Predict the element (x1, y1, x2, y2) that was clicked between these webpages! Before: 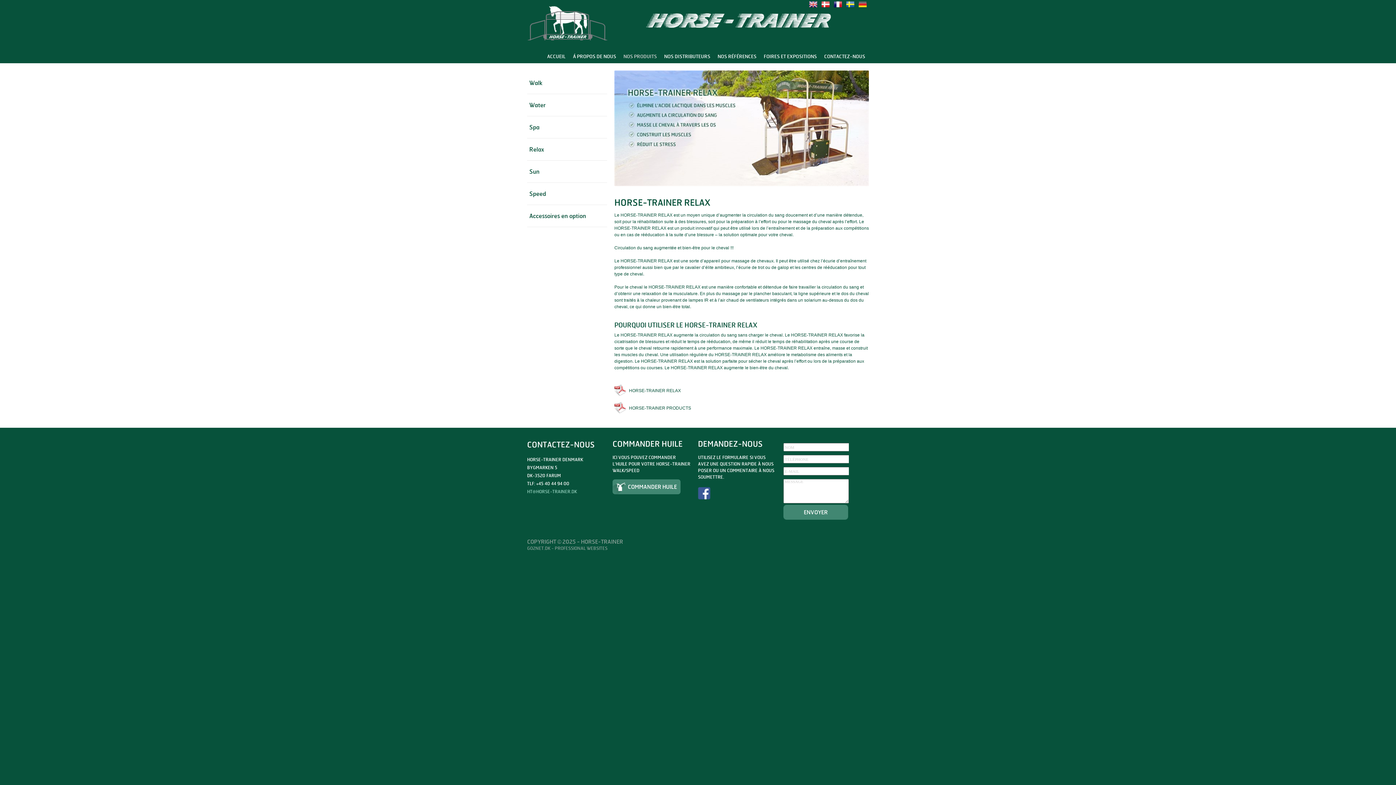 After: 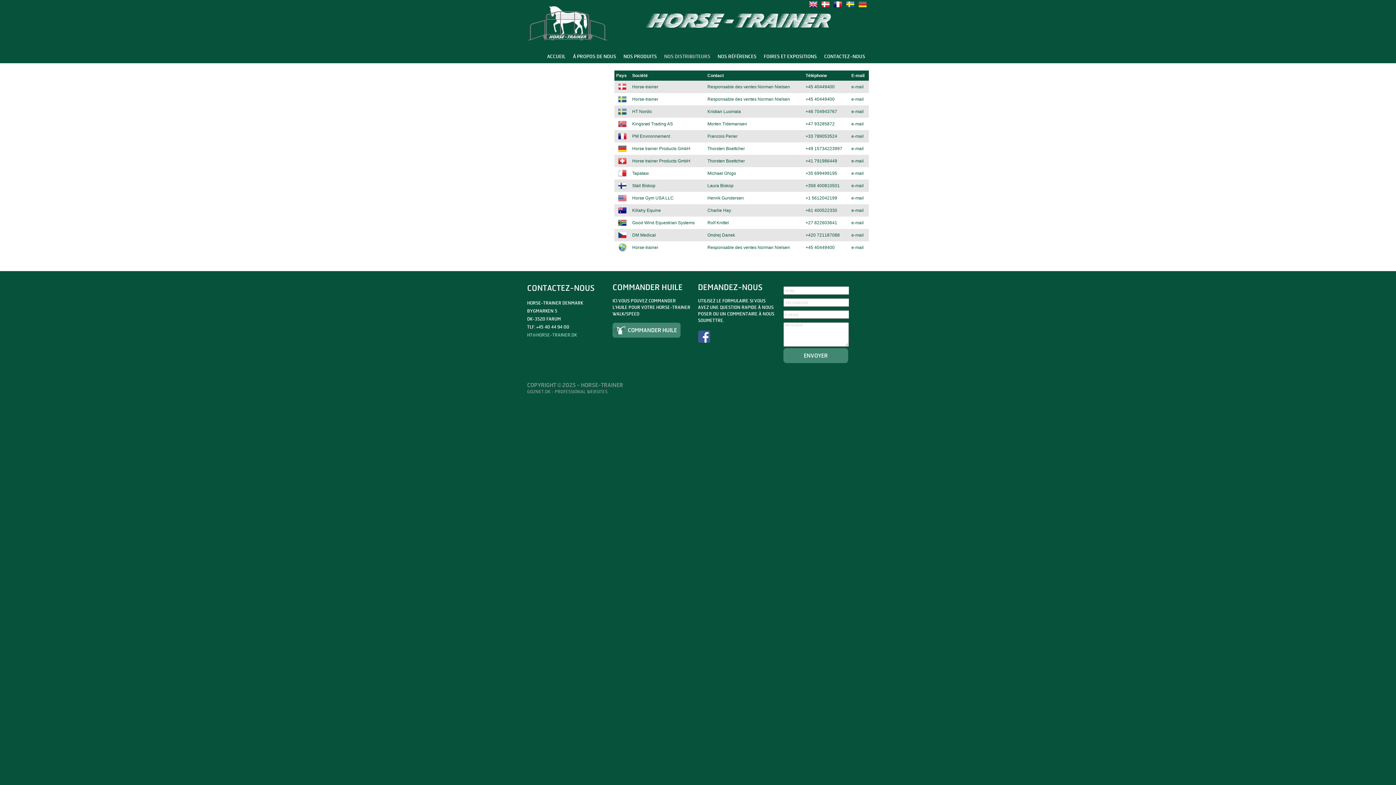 Action: label: NOS DISTRIBUTEURS bbox: (664, 49, 710, 63)